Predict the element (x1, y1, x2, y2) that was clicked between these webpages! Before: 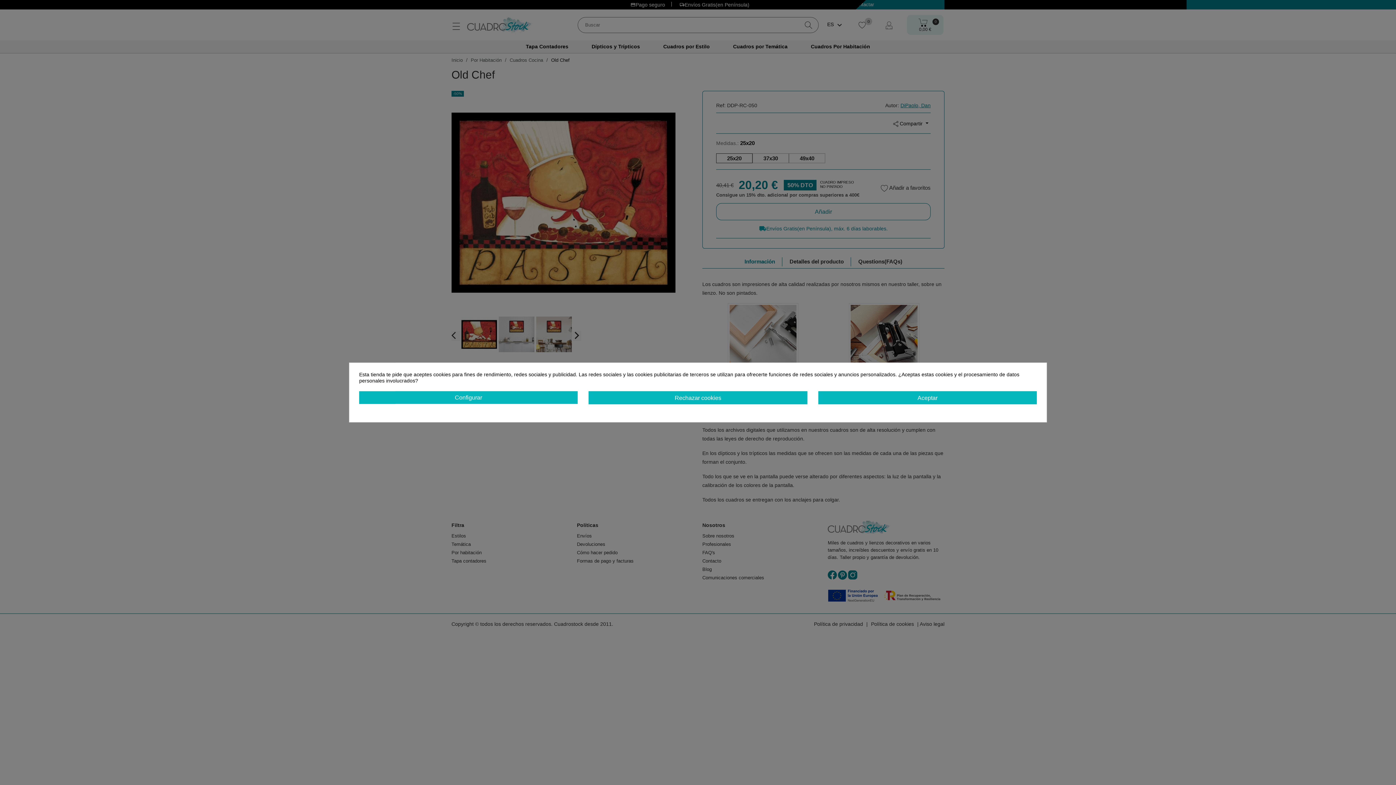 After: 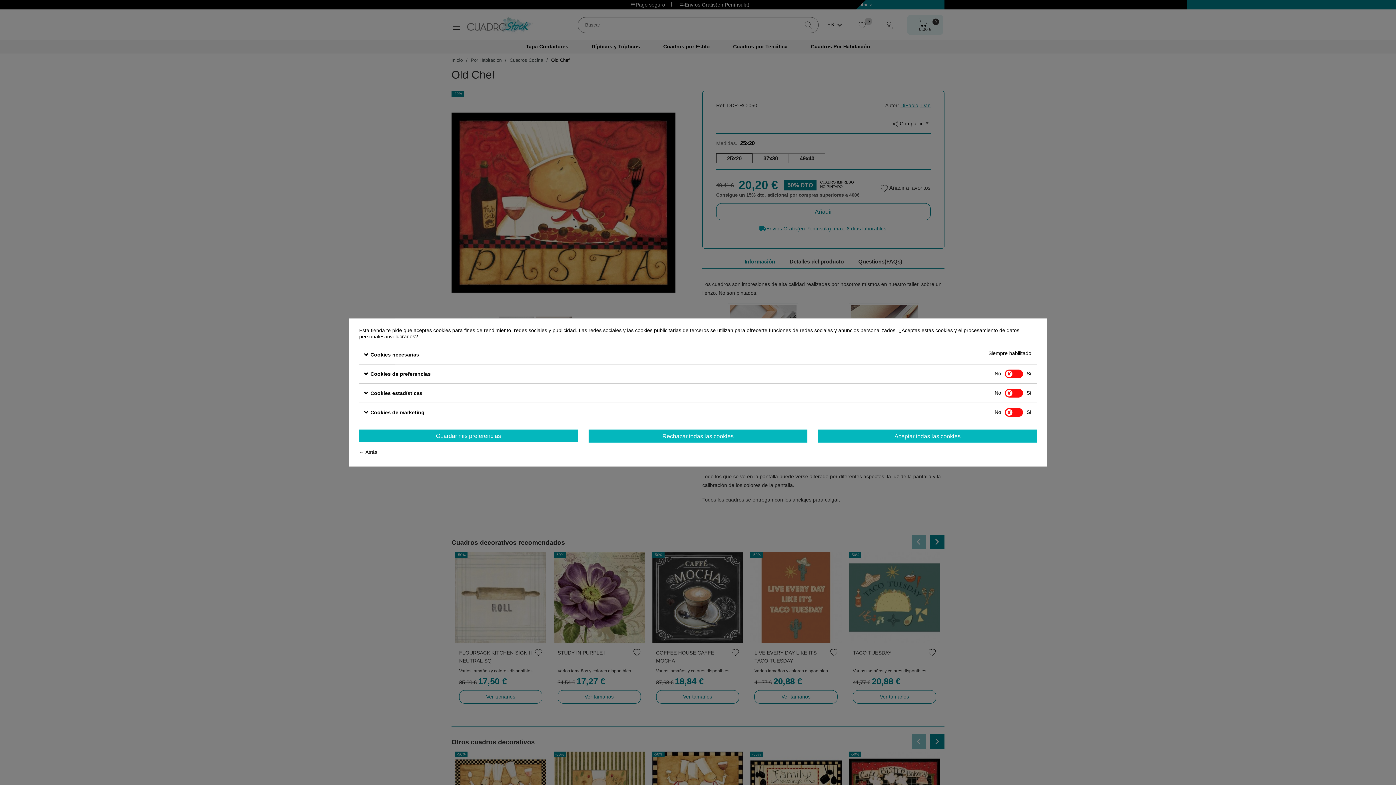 Action: bbox: (359, 391, 577, 404) label: Configurar